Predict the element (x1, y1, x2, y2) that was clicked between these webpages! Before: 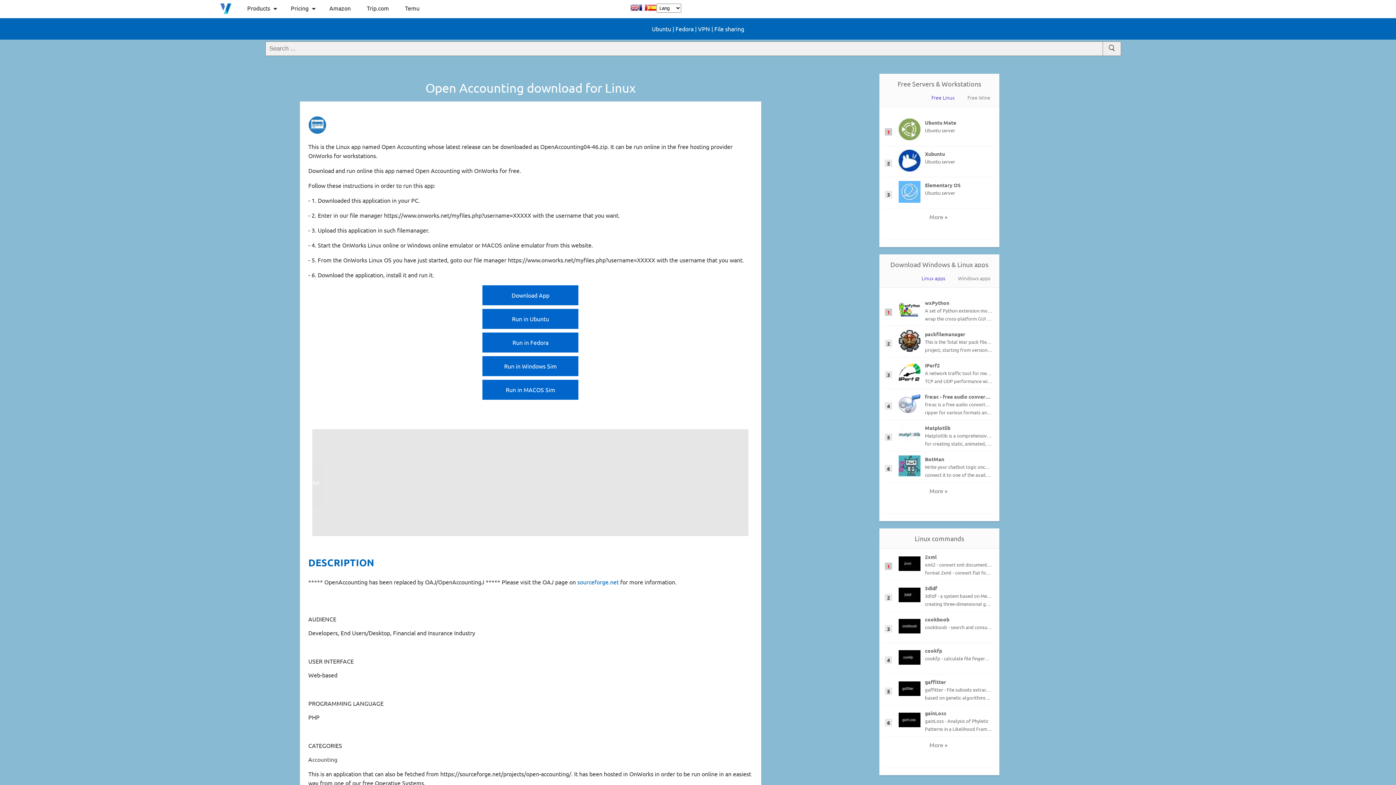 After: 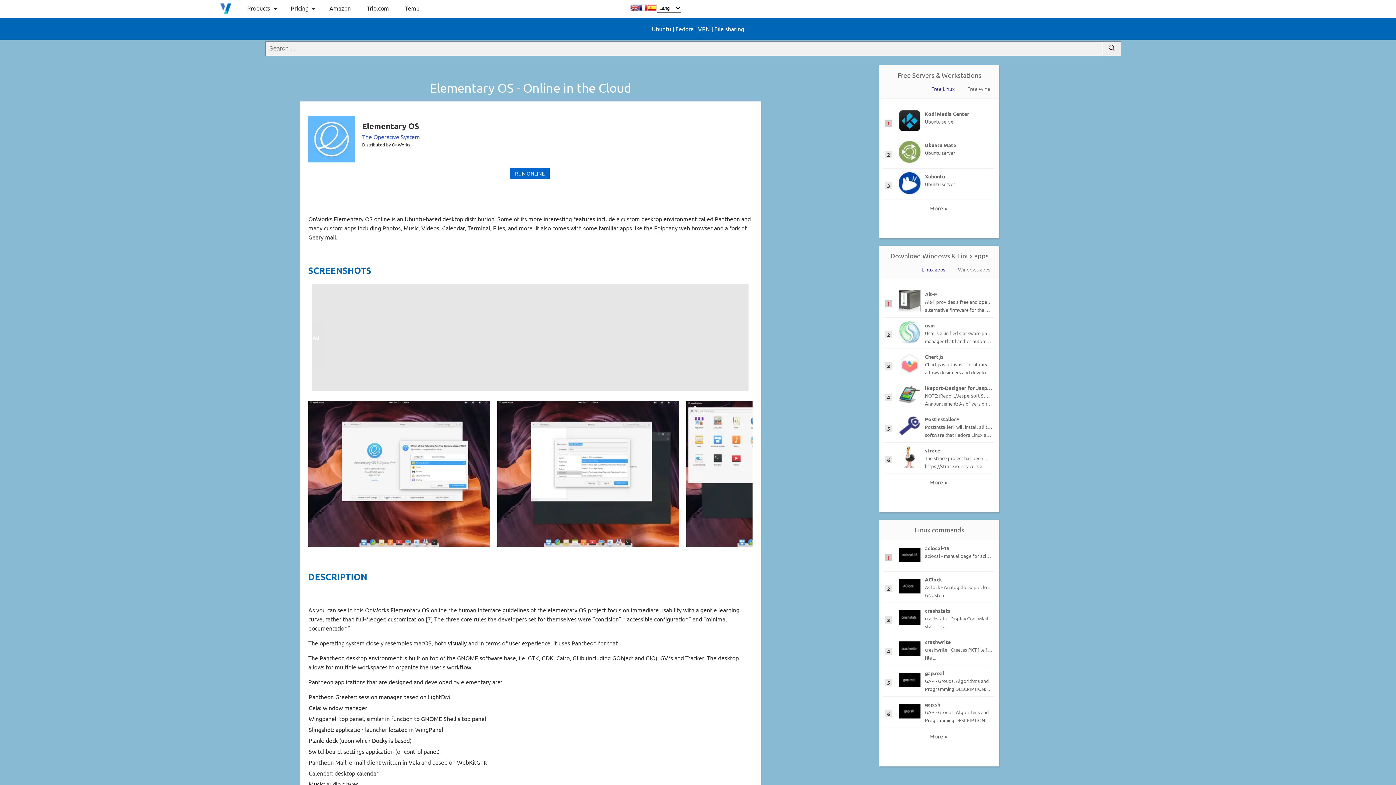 Action: bbox: (898, 196, 920, 204)